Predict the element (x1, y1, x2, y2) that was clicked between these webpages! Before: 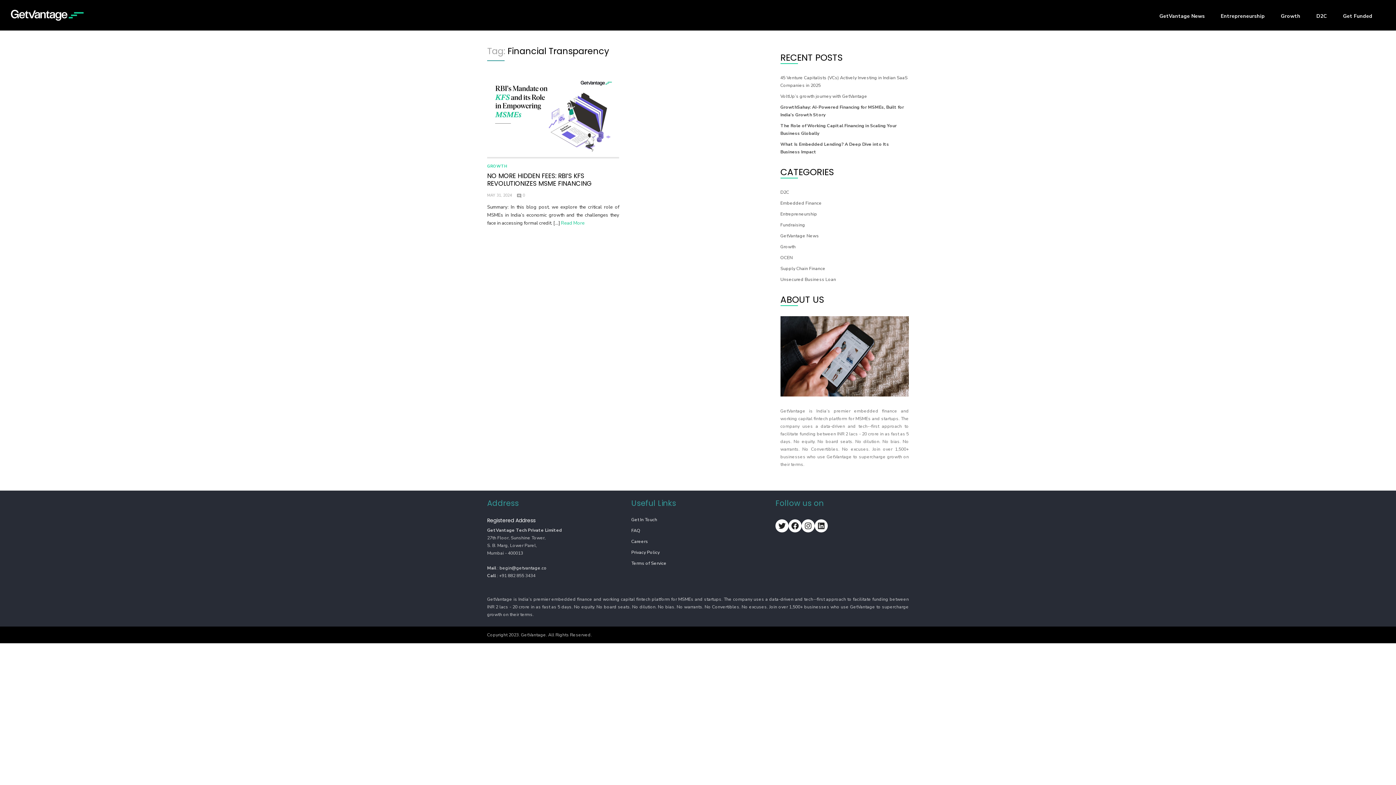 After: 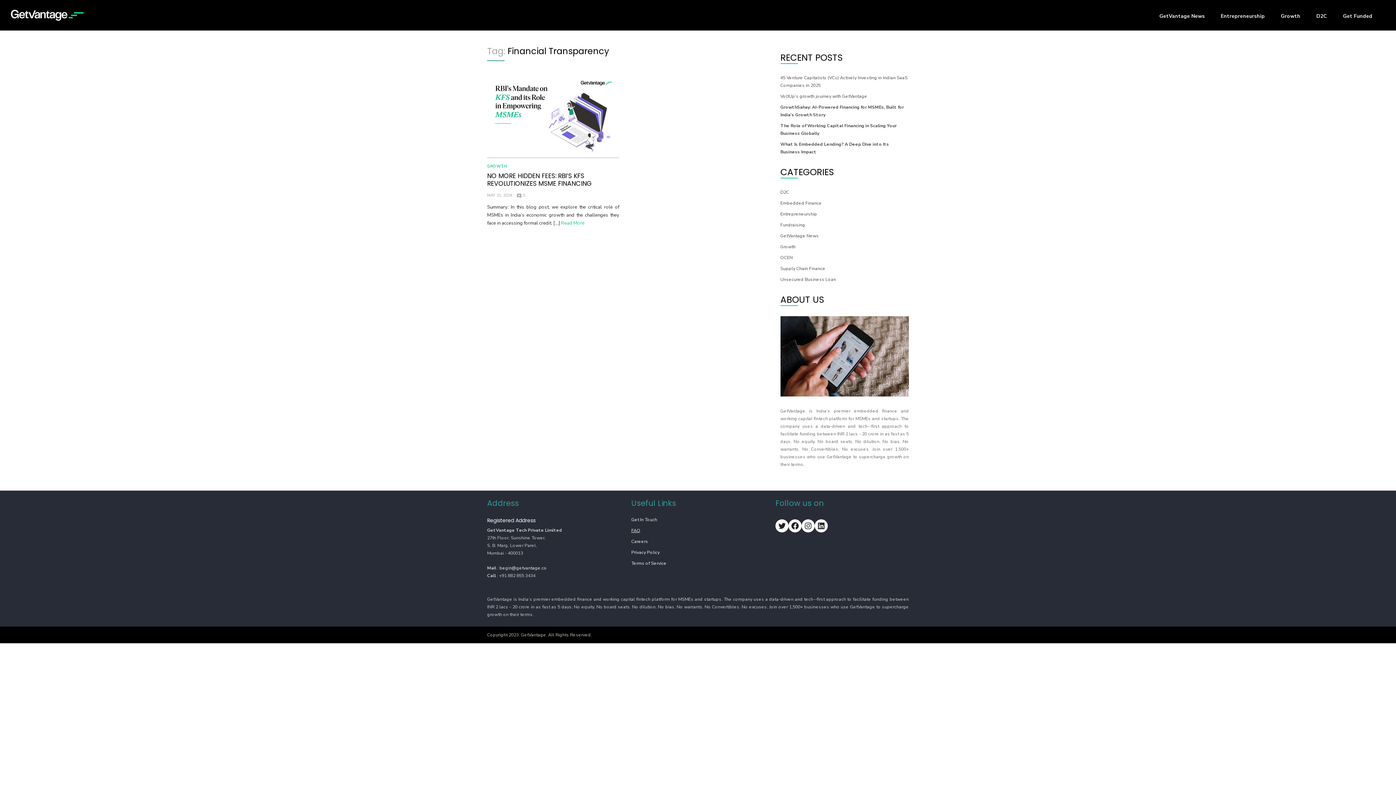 Action: bbox: (631, 527, 640, 533) label: FAQ